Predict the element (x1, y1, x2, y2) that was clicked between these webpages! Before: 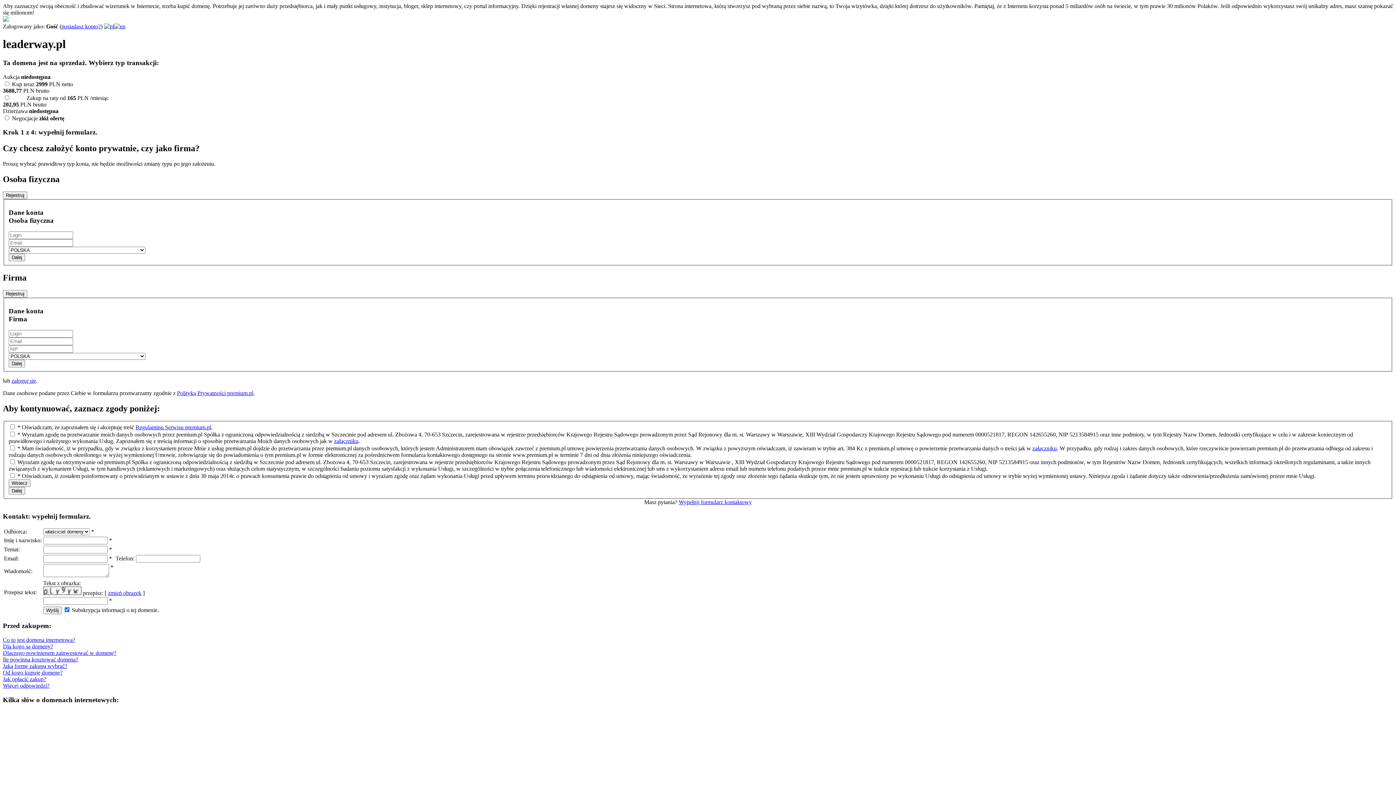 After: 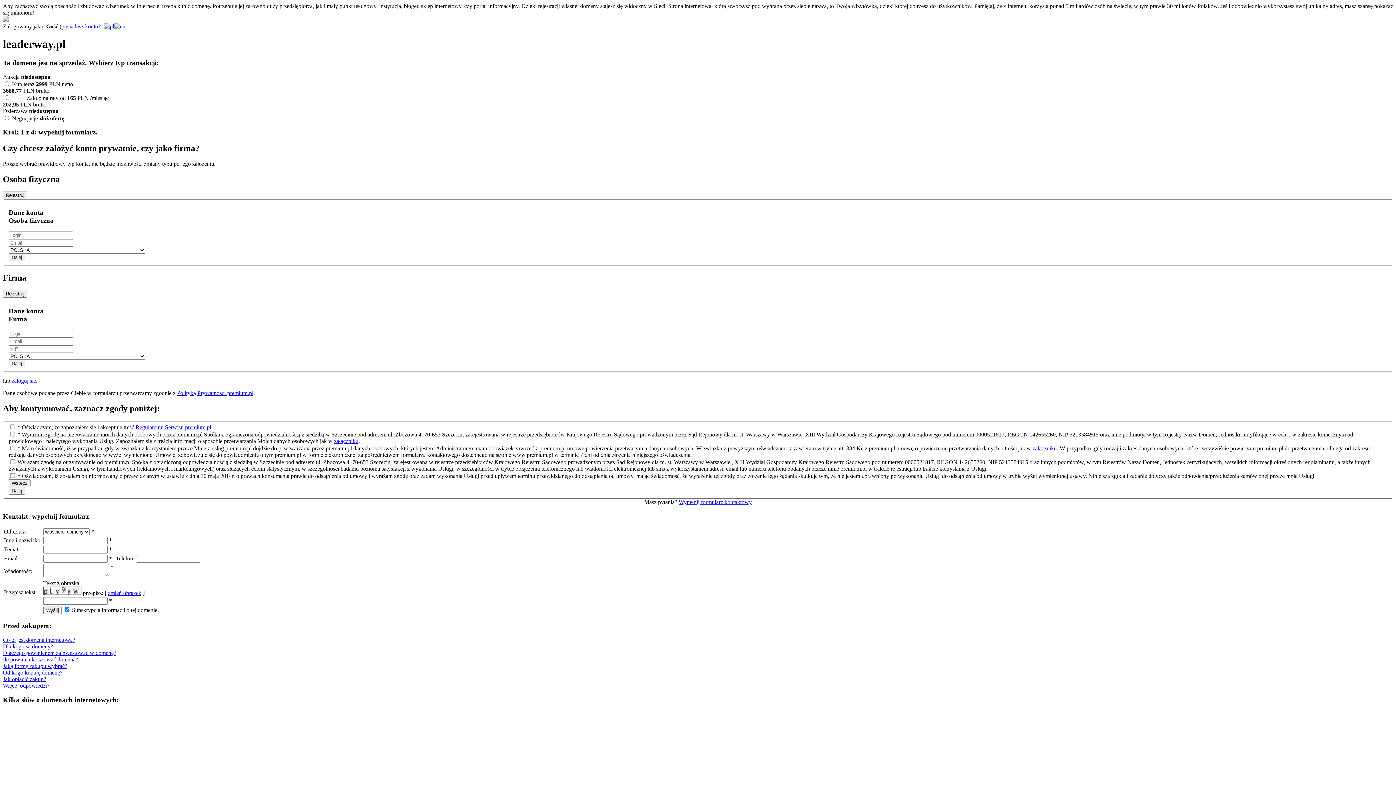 Action: label: Wypełnij formularz kontaktowy bbox: (678, 499, 752, 505)